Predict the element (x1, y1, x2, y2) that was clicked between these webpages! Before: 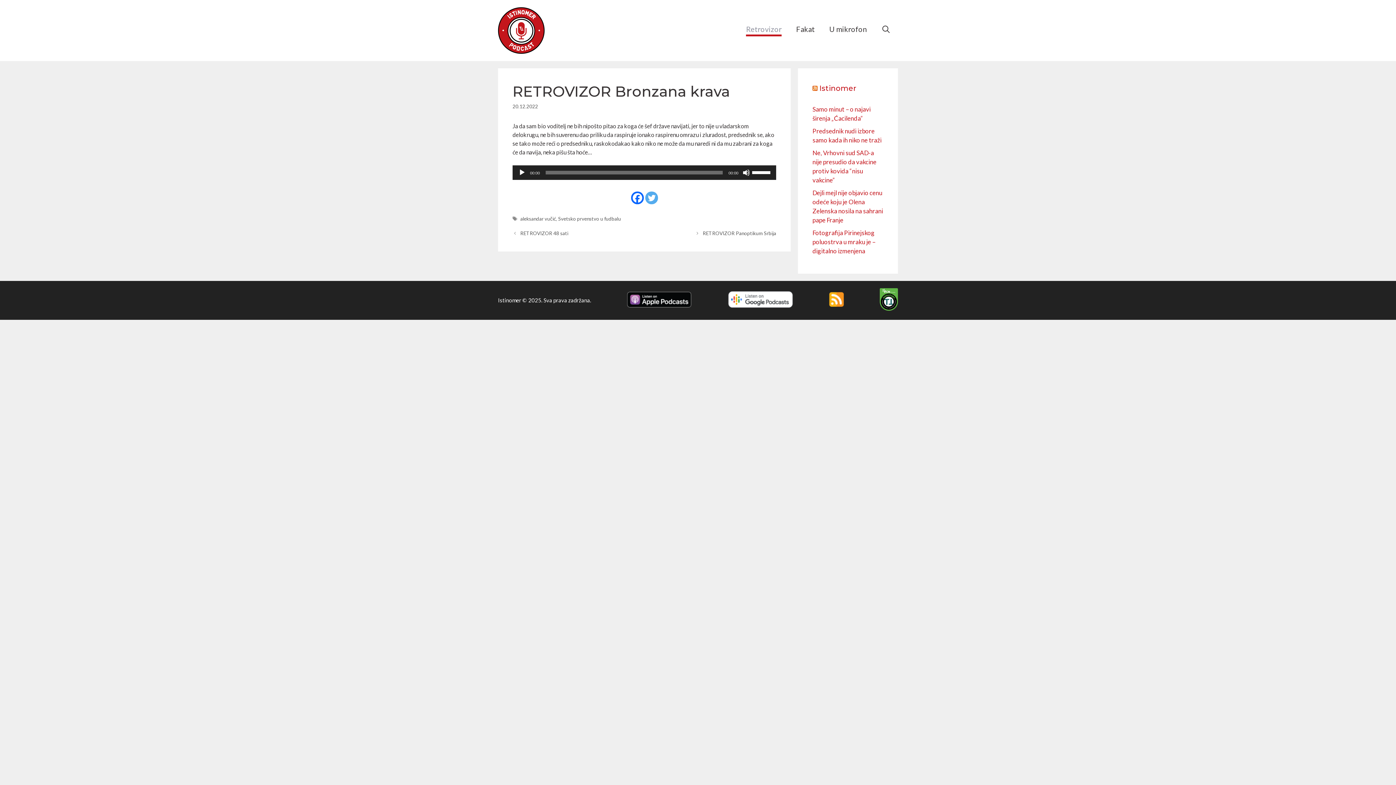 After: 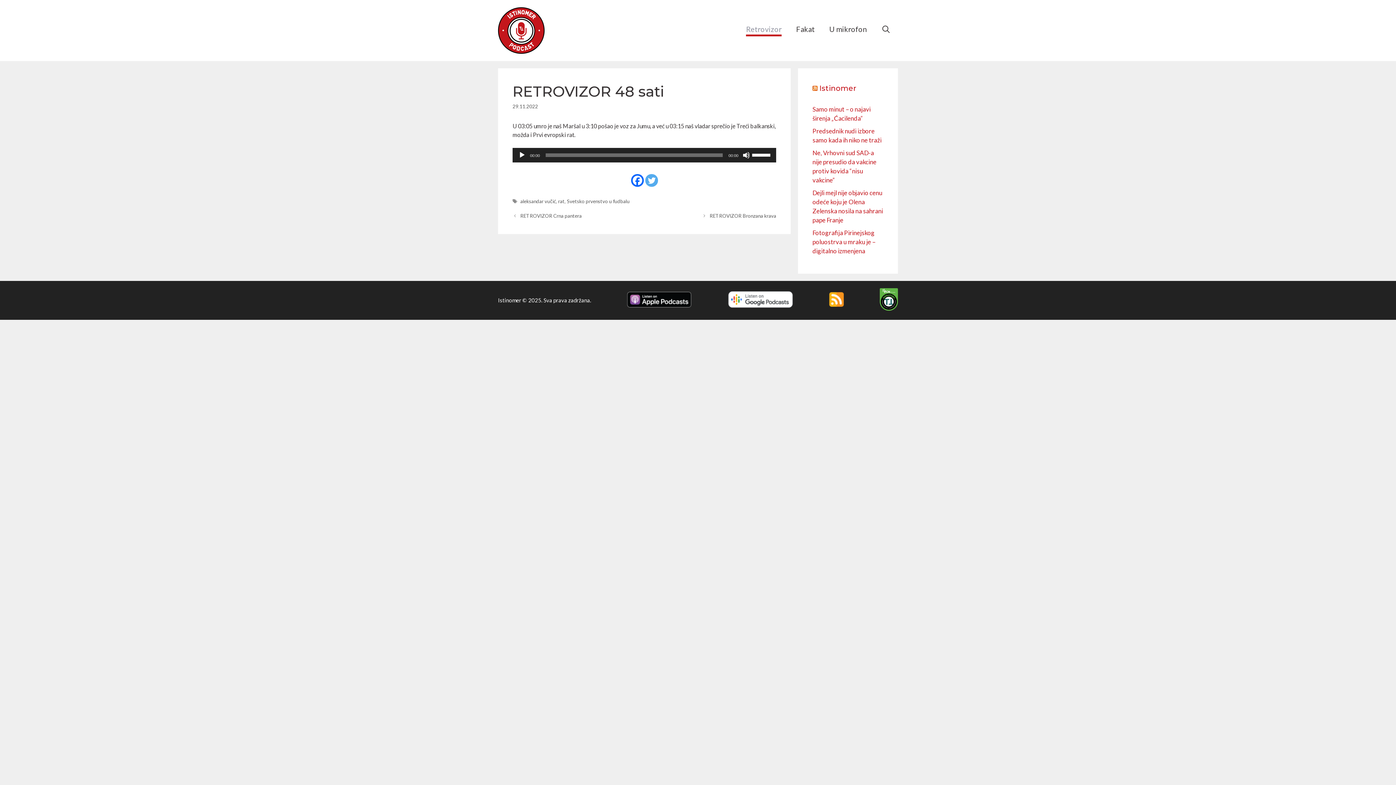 Action: label: RETROVIZOR 48 sati bbox: (520, 230, 568, 236)